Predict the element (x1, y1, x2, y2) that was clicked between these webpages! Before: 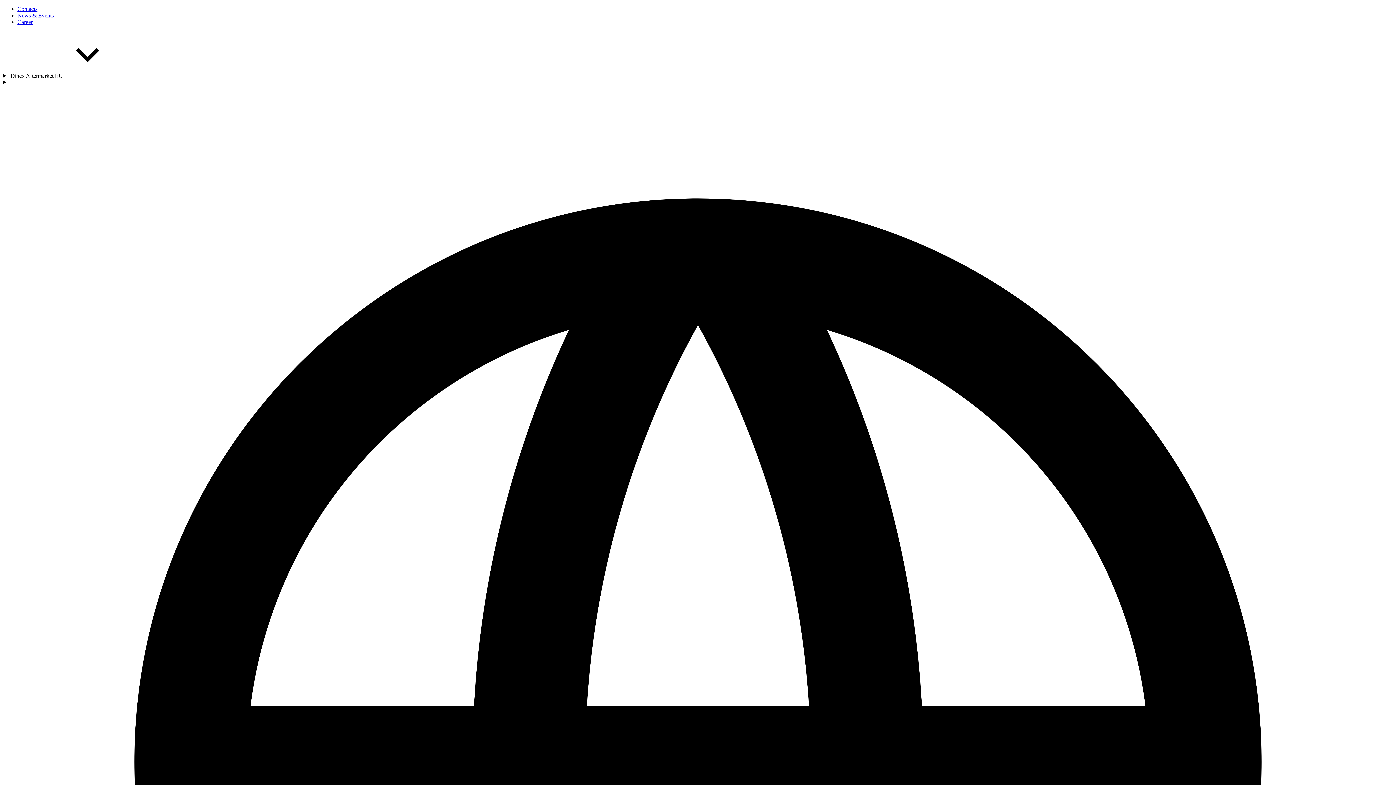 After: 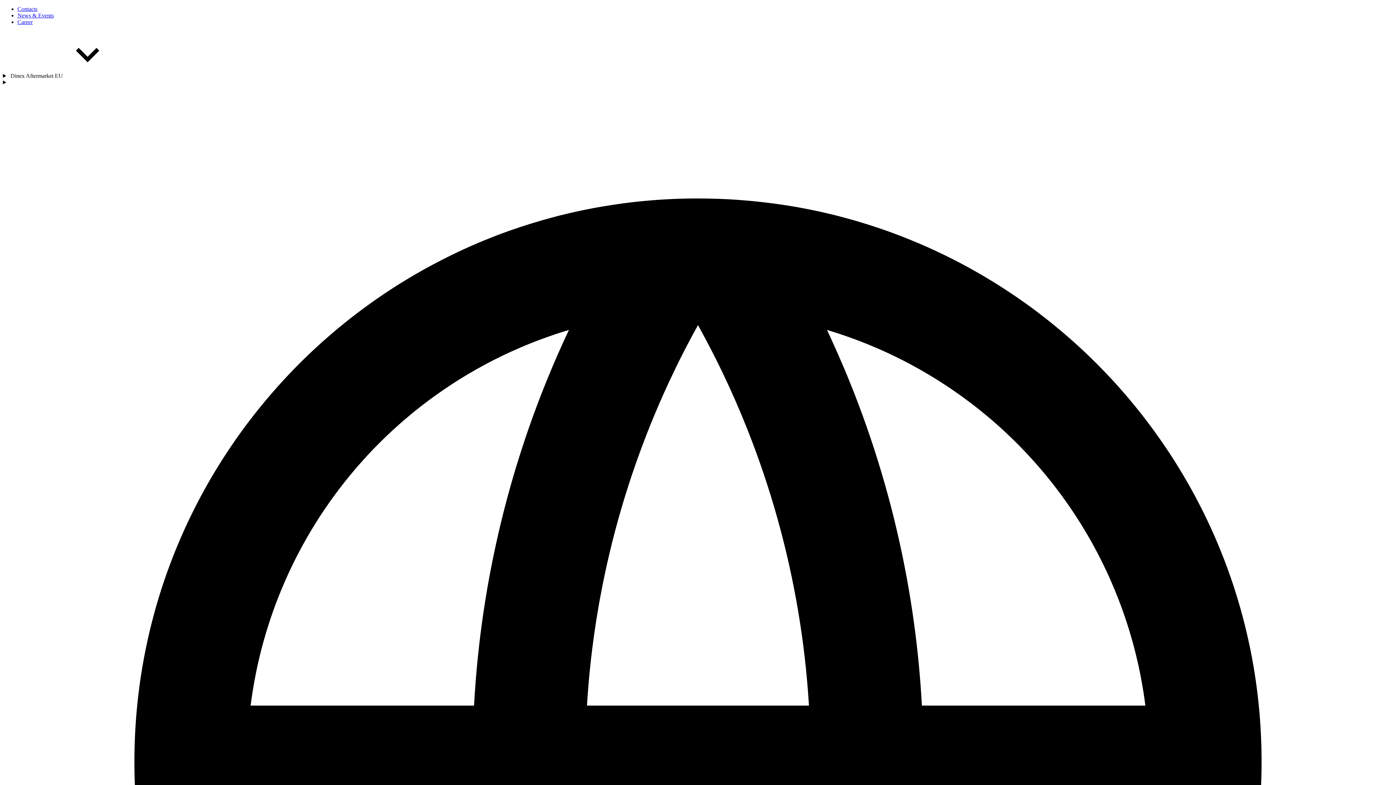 Action: bbox: (17, 5, 37, 12) label: Contacts